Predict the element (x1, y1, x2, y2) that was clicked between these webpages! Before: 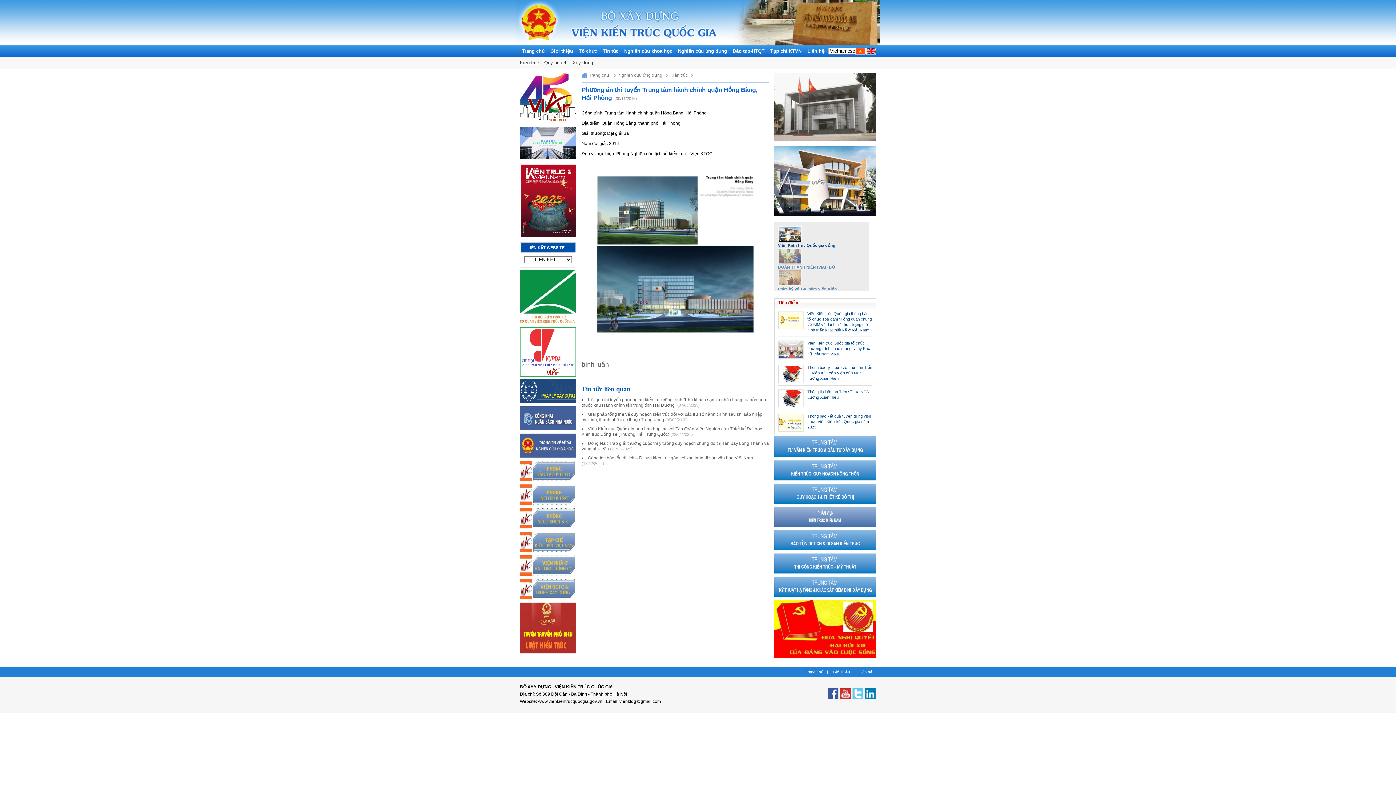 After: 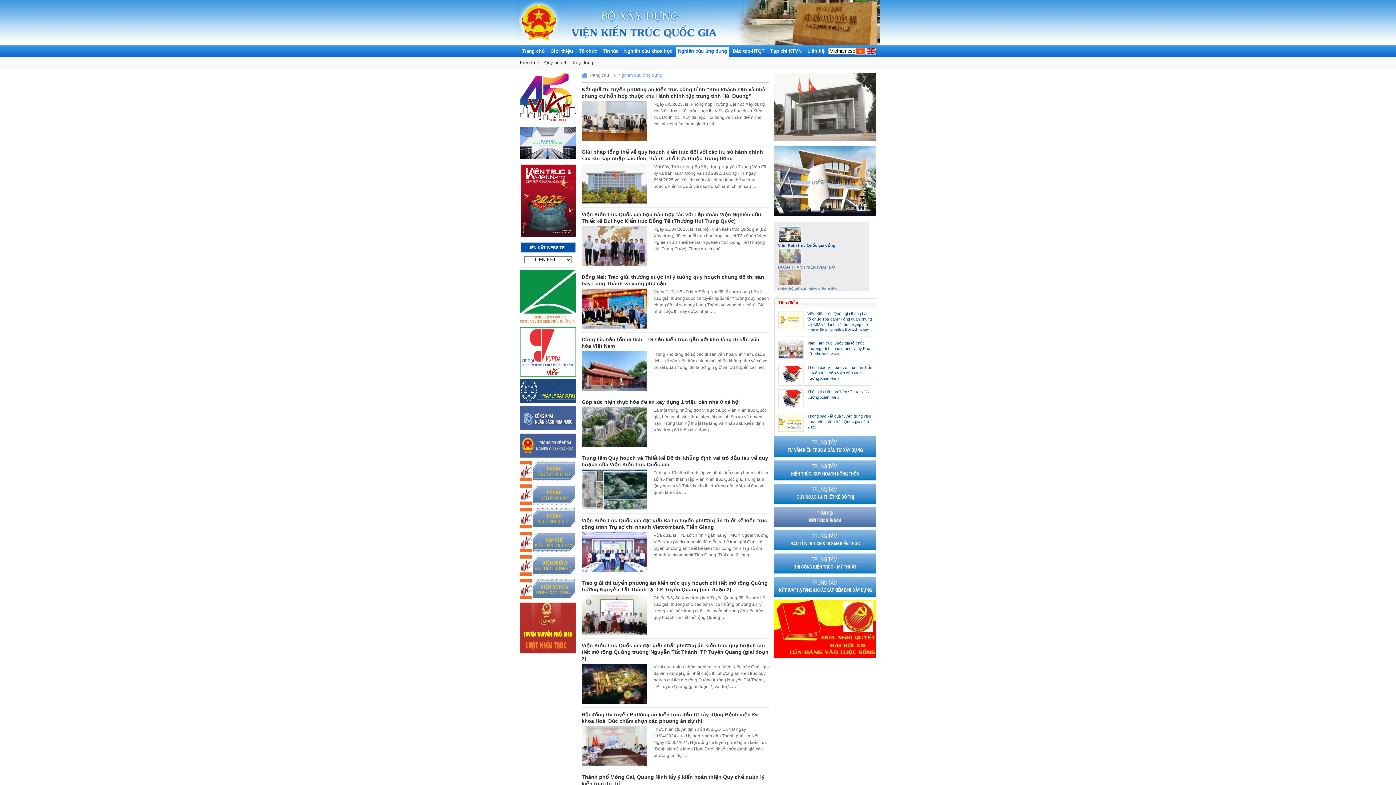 Action: label: Nghiên cứu ứng dụng bbox: (618, 72, 666, 77)